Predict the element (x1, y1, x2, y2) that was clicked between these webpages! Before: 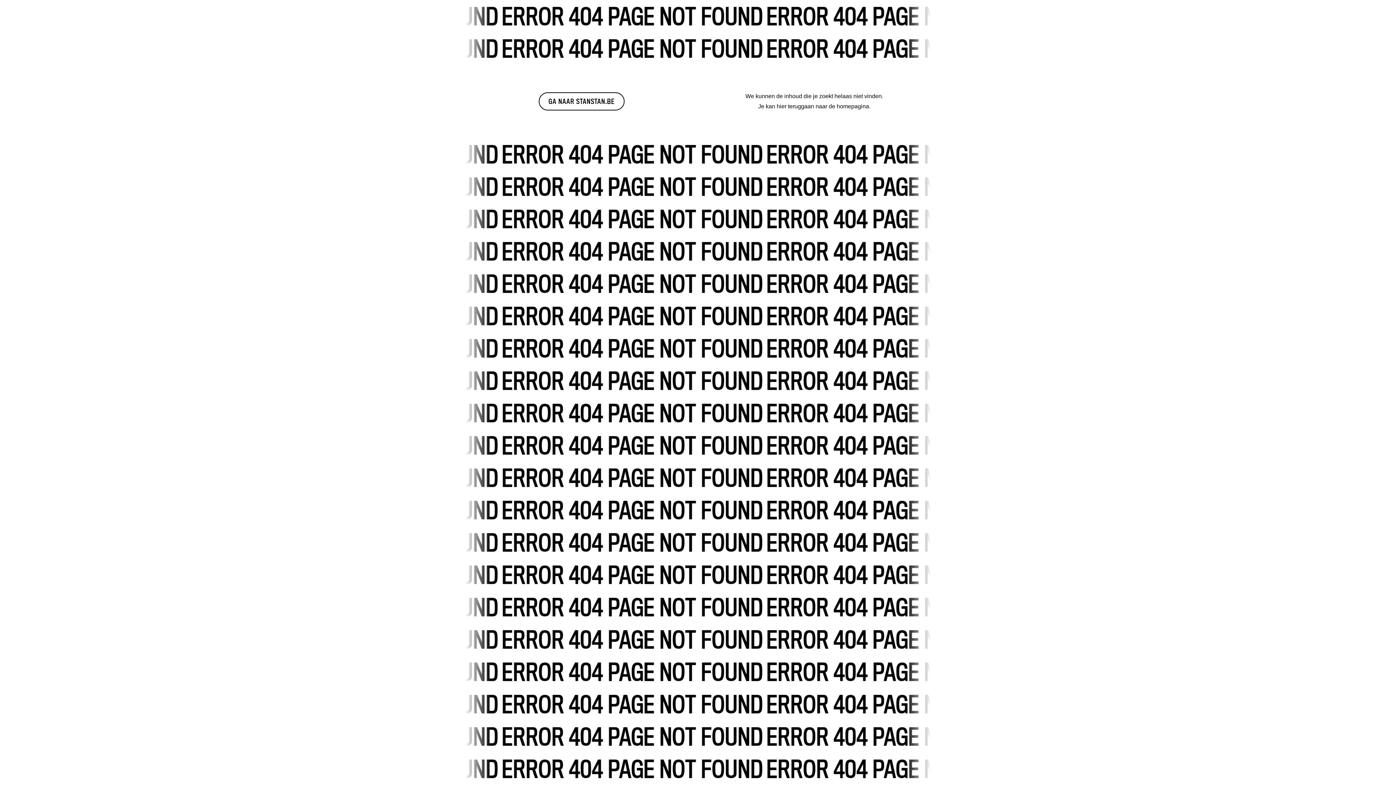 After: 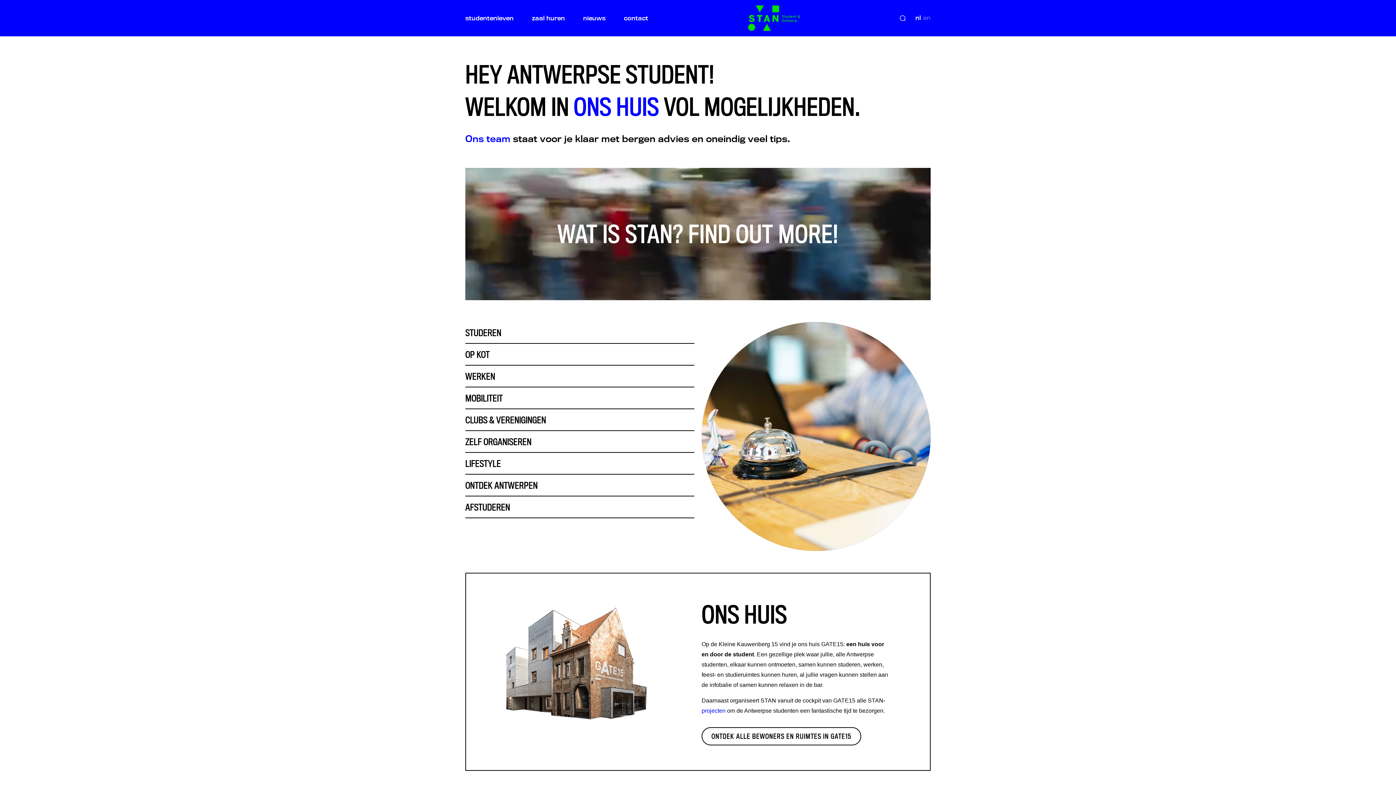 Action: bbox: (538, 92, 624, 110) label: GA NAAR STANSTAN.BE